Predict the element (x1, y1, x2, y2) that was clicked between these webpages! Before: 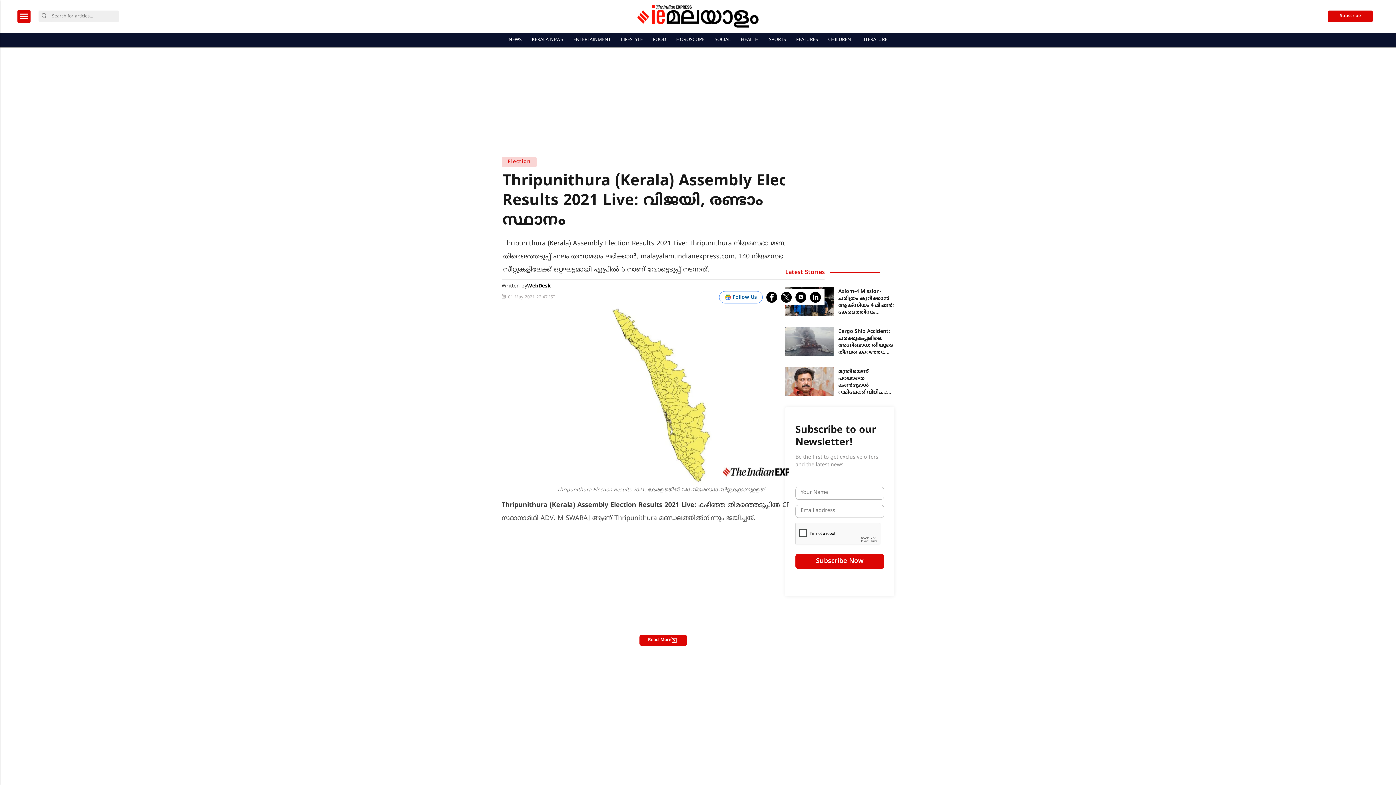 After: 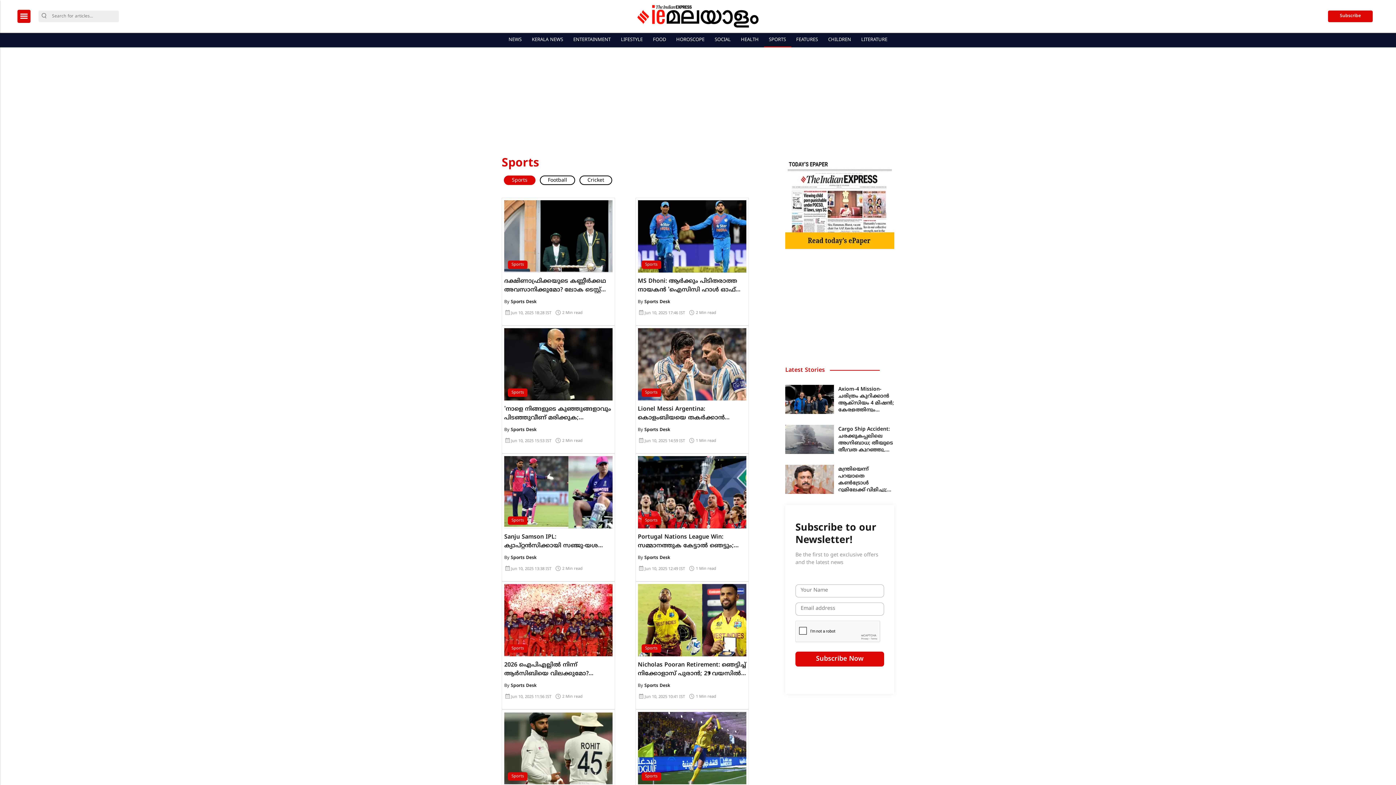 Action: bbox: (766, 33, 788, 47) label: SPORTS